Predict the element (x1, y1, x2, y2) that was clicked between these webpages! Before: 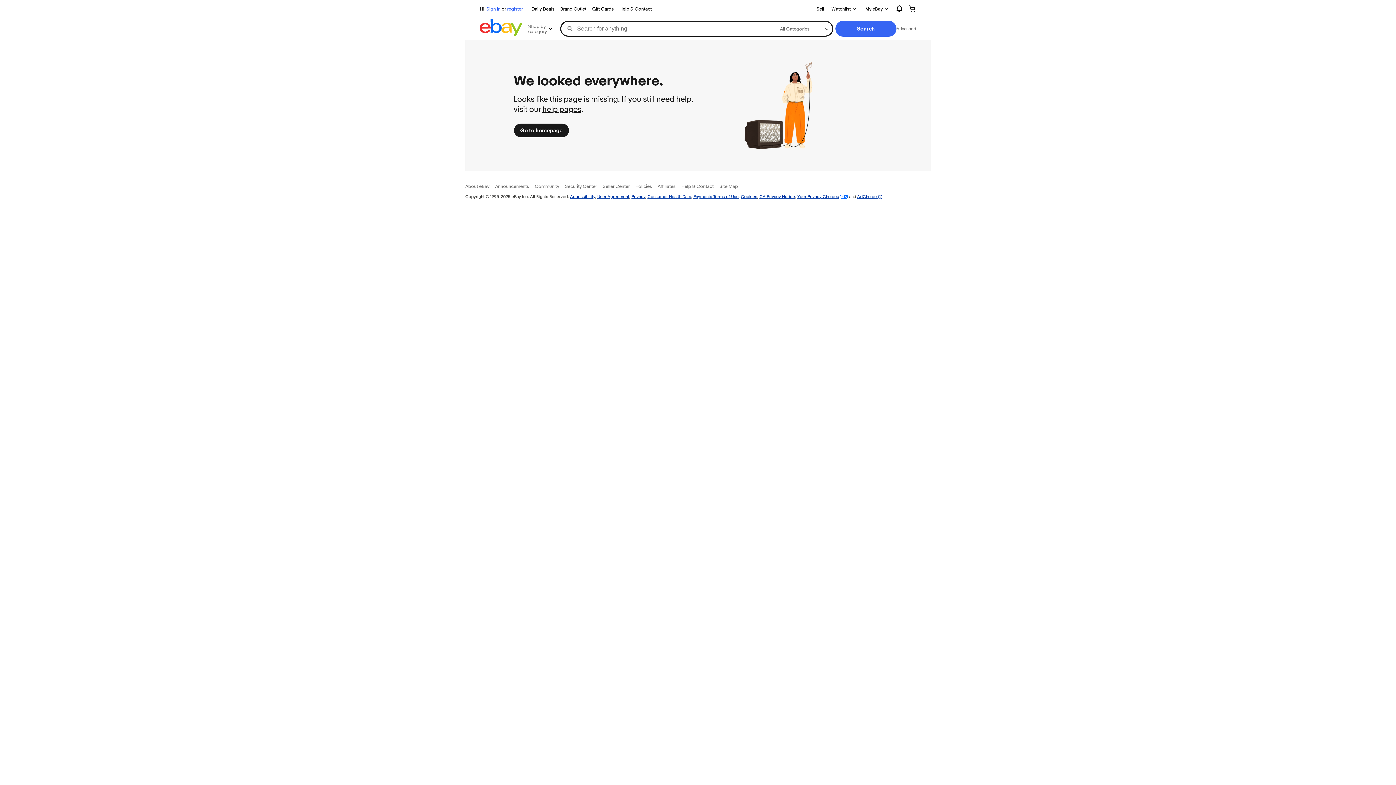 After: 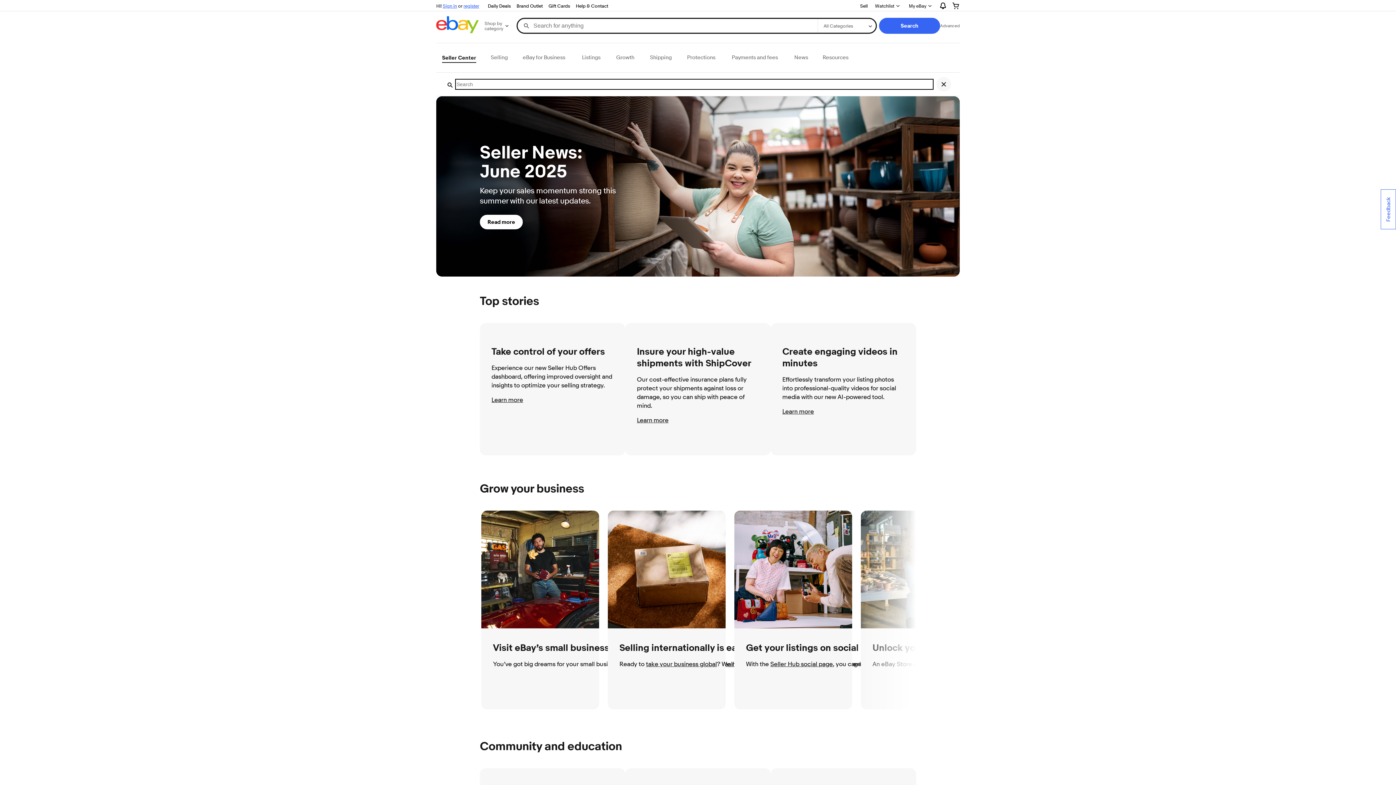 Action: label: Seller Center bbox: (602, 183, 629, 189)